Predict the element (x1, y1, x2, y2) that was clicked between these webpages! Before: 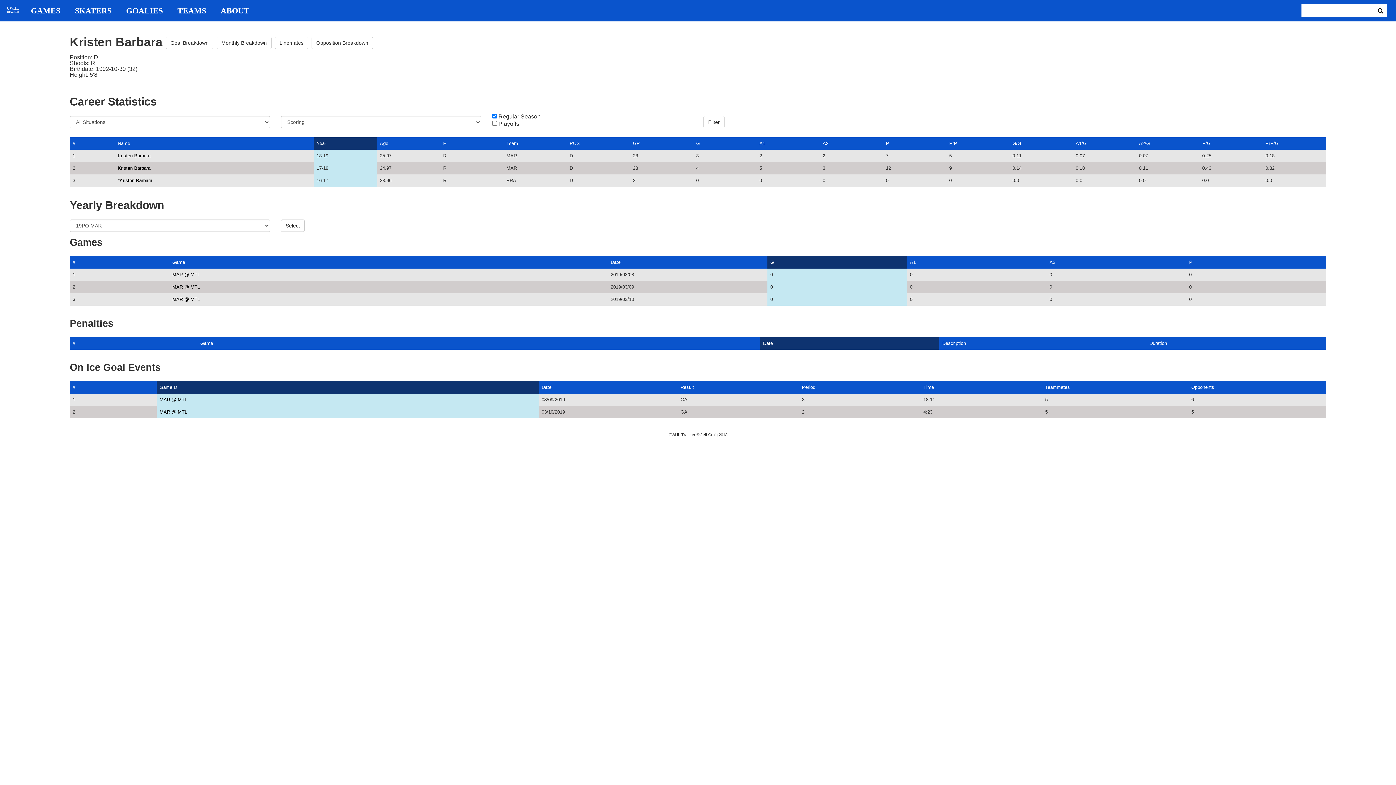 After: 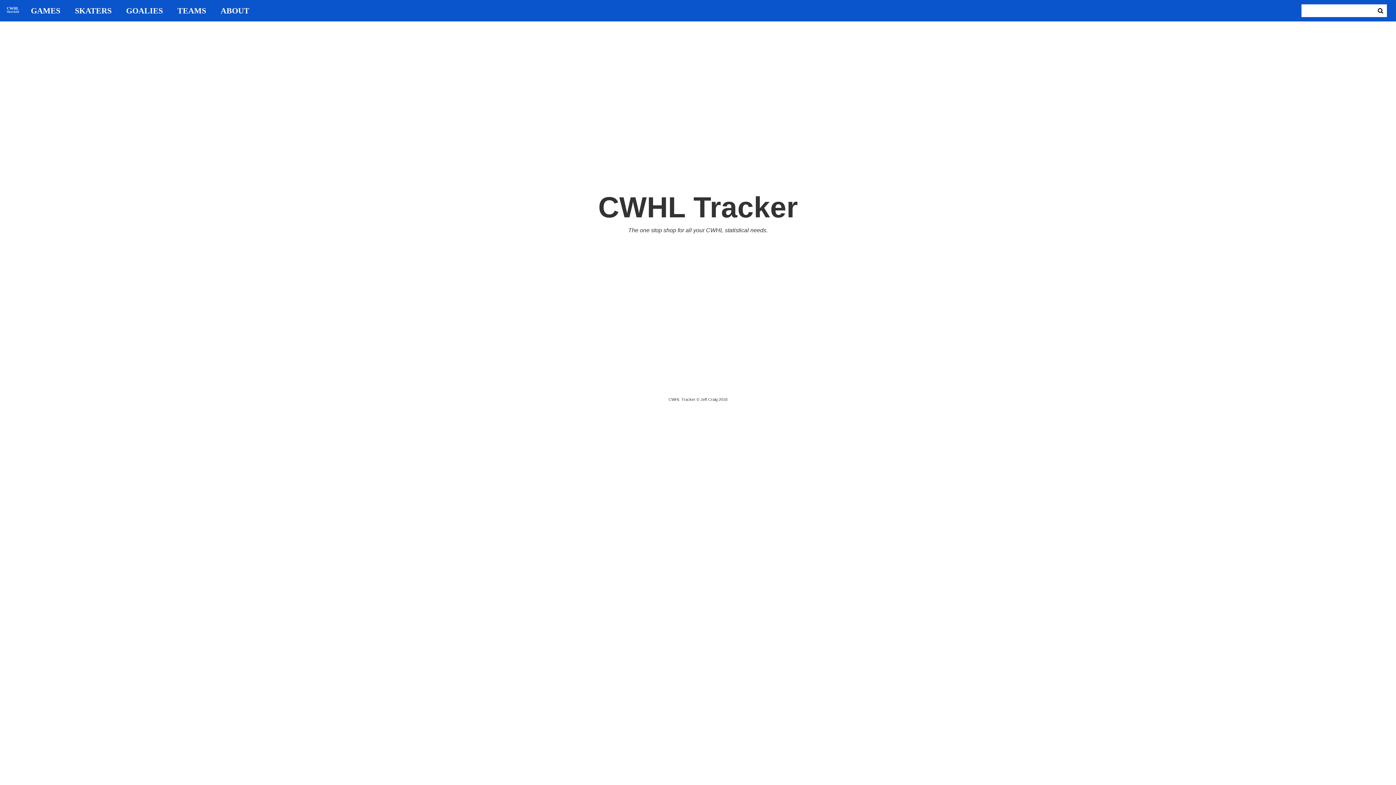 Action: bbox: (0, 1, 23, 19) label: CWHL
TRACKER